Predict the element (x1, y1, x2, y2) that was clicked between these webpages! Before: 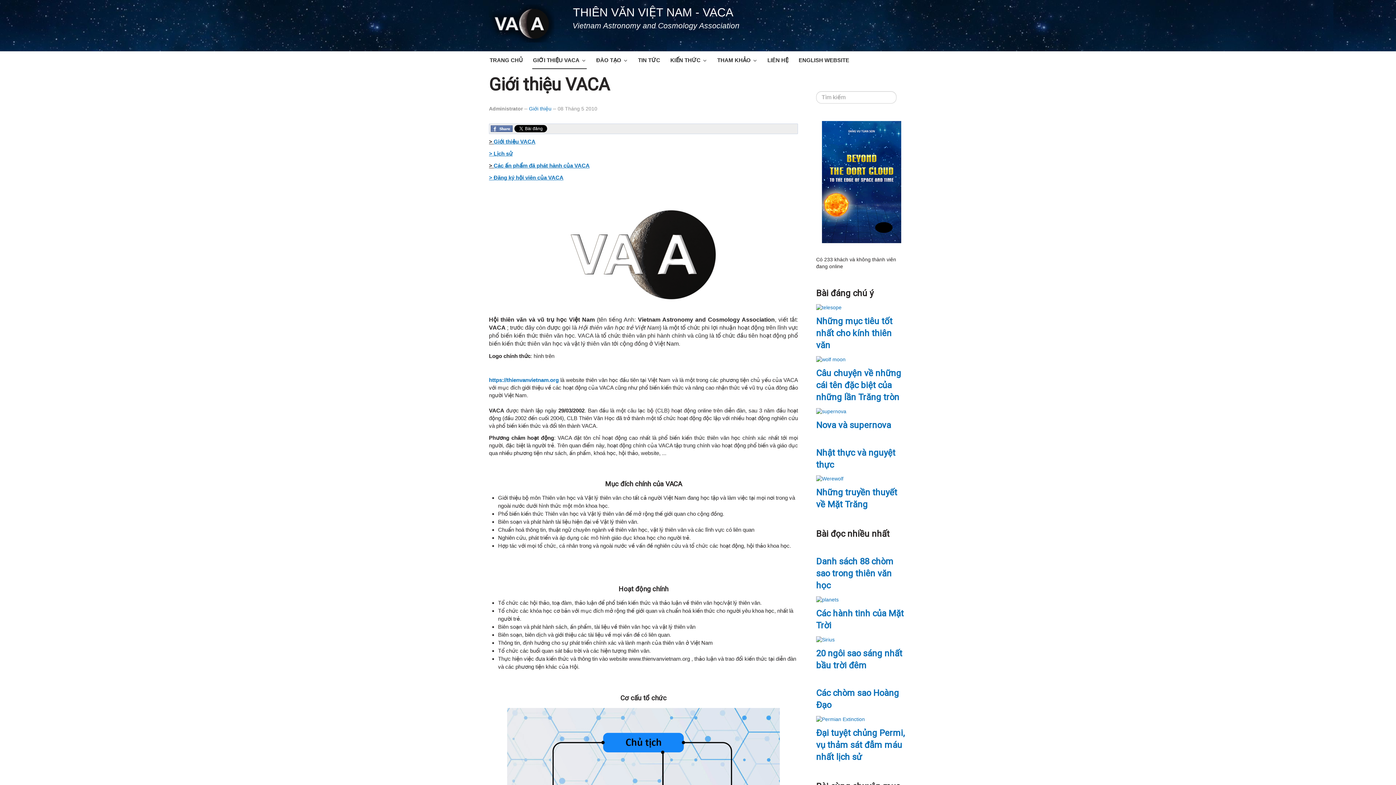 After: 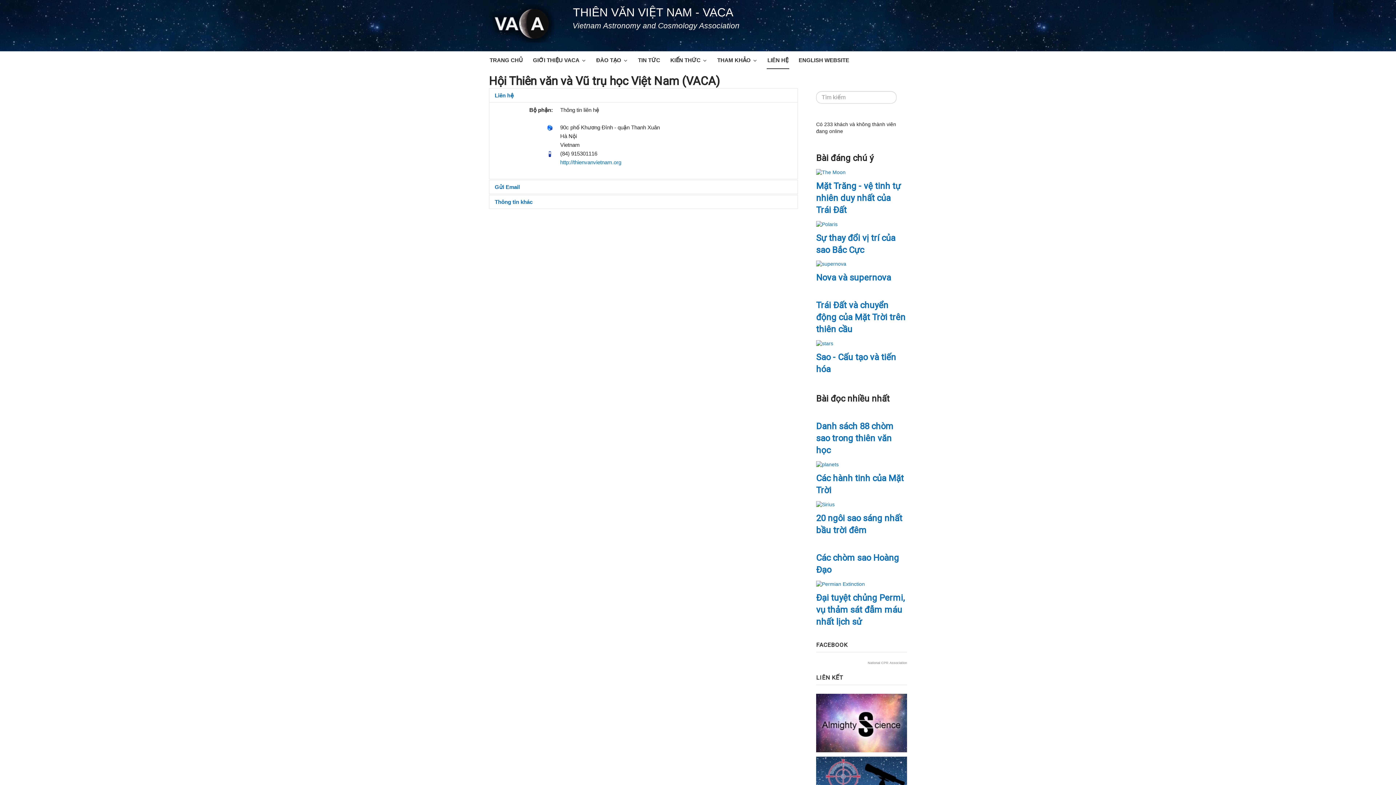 Action: label: LIÊN HỆ bbox: (766, 51, 789, 69)